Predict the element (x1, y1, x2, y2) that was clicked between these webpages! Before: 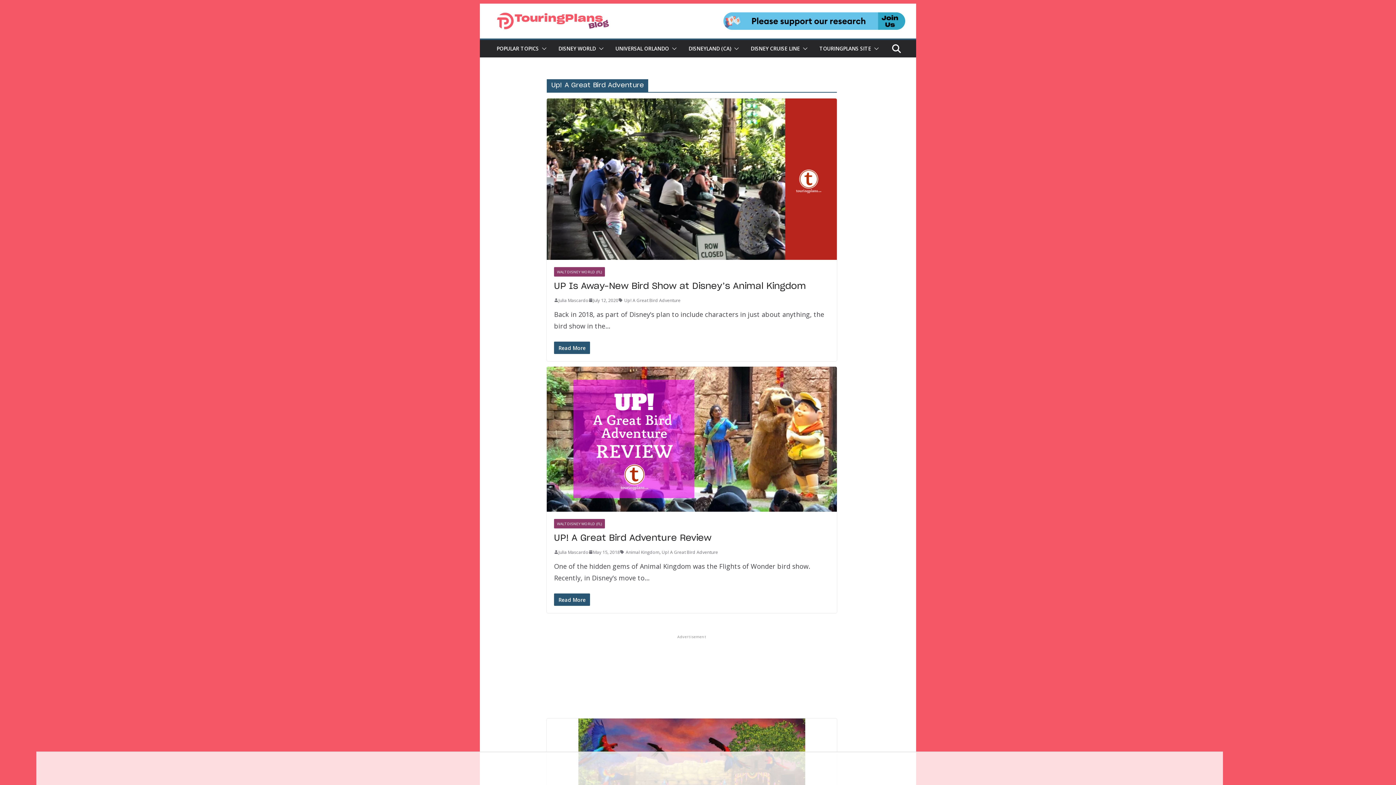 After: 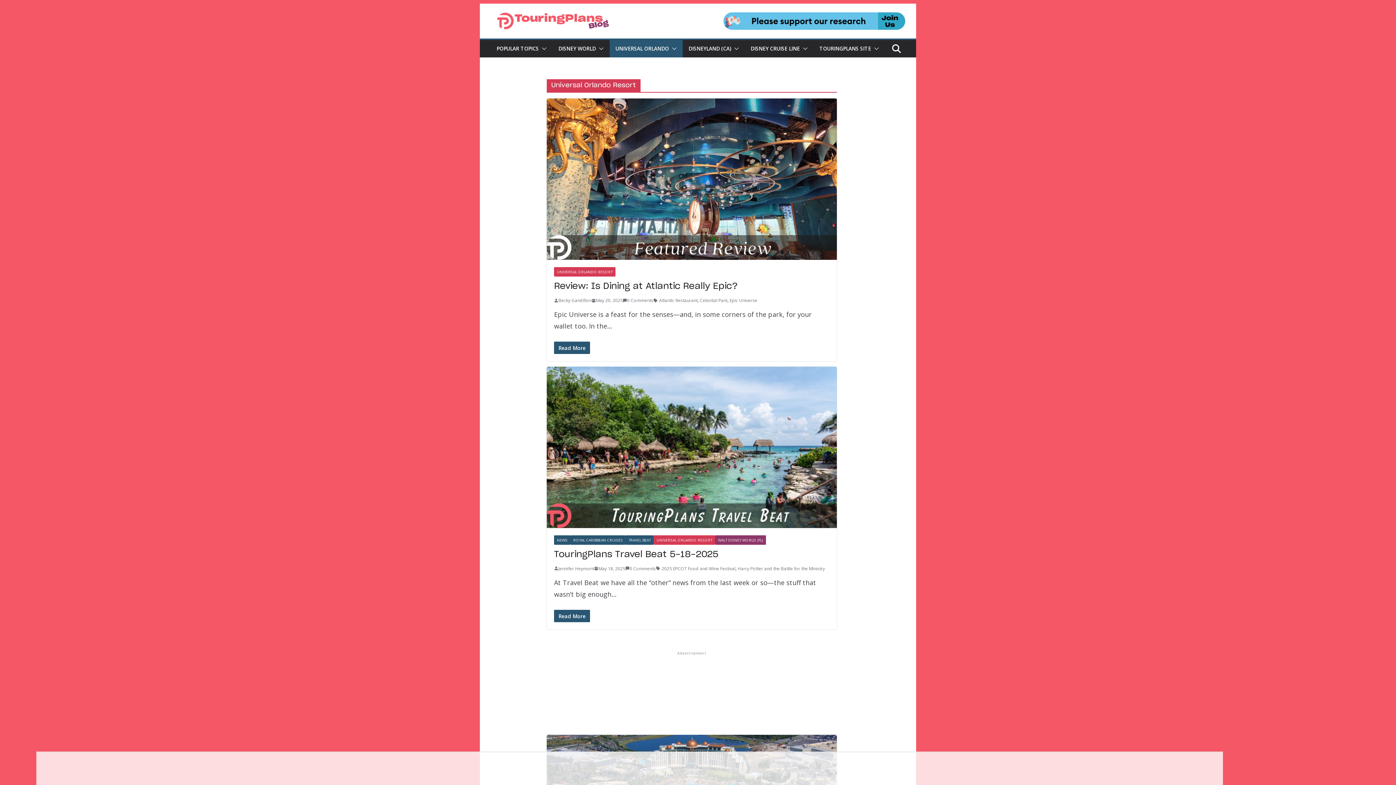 Action: label: UNIVERSAL ORLANDO bbox: (615, 43, 669, 53)